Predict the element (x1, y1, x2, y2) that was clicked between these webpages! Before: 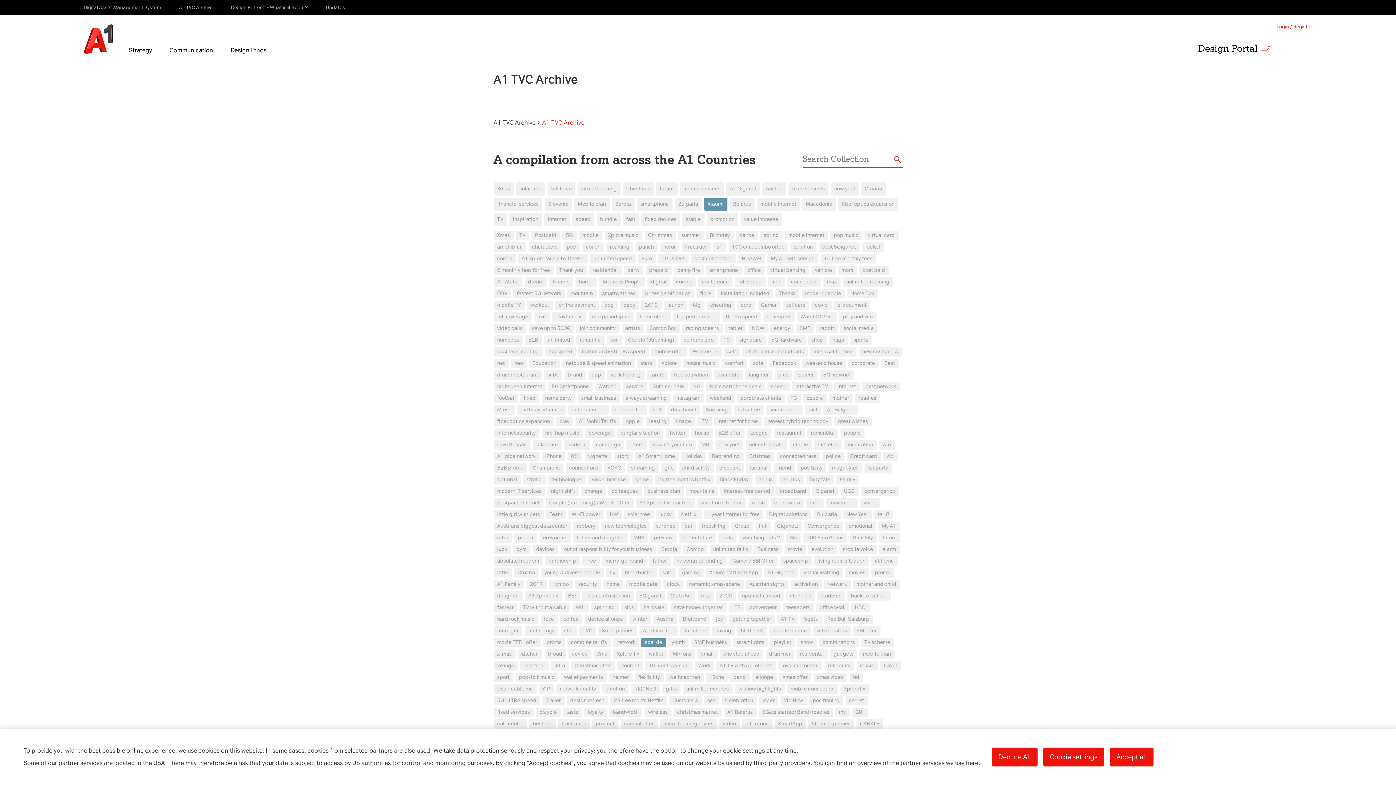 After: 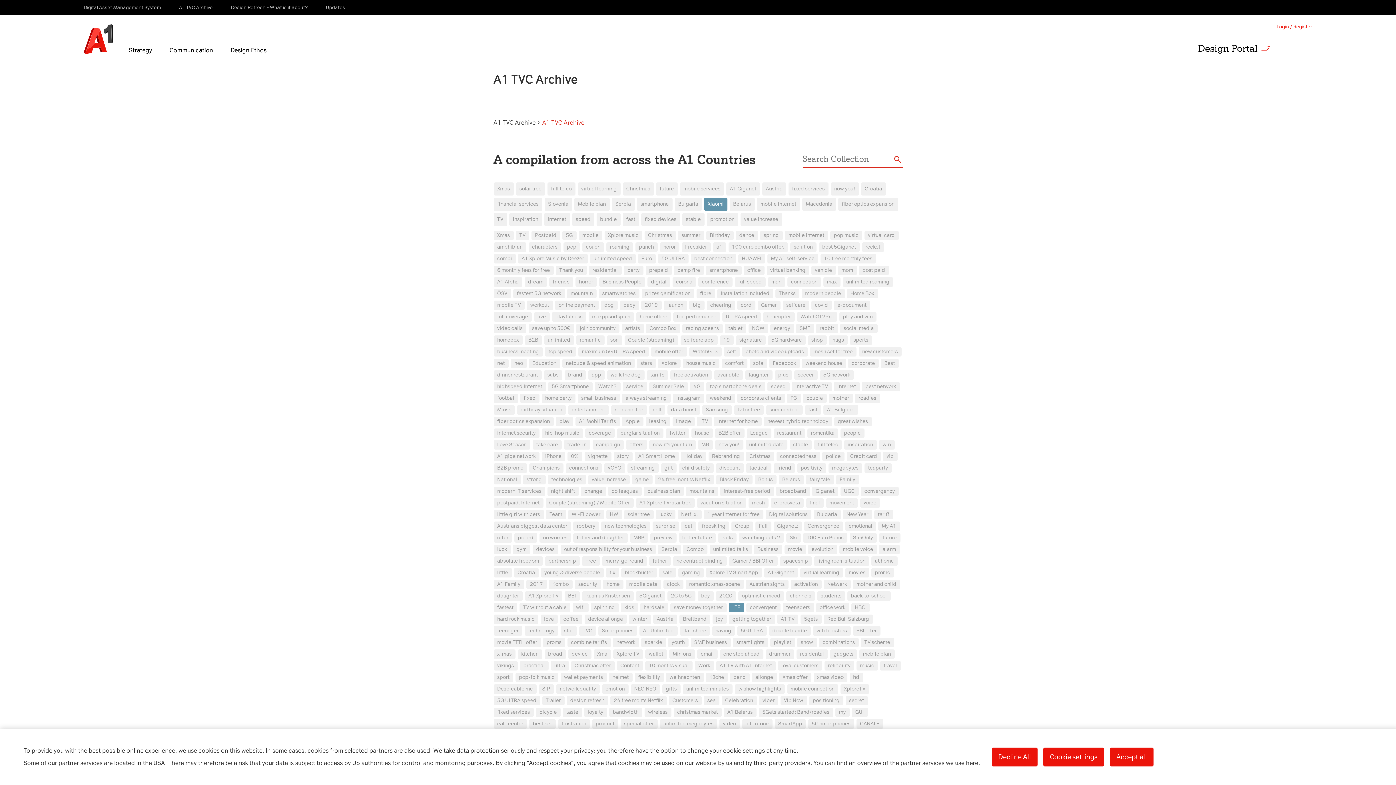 Action: bbox: (728, 603, 744, 612) label: LTE